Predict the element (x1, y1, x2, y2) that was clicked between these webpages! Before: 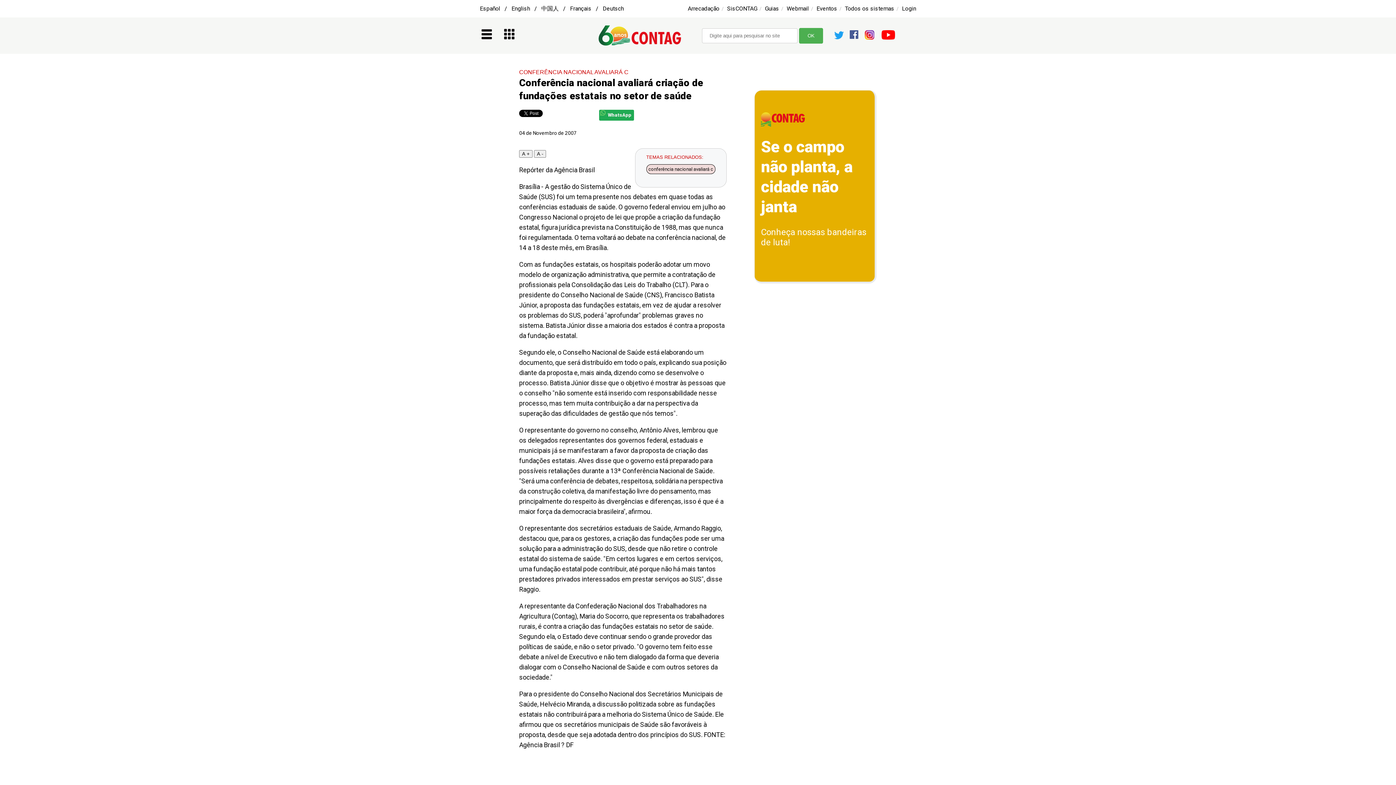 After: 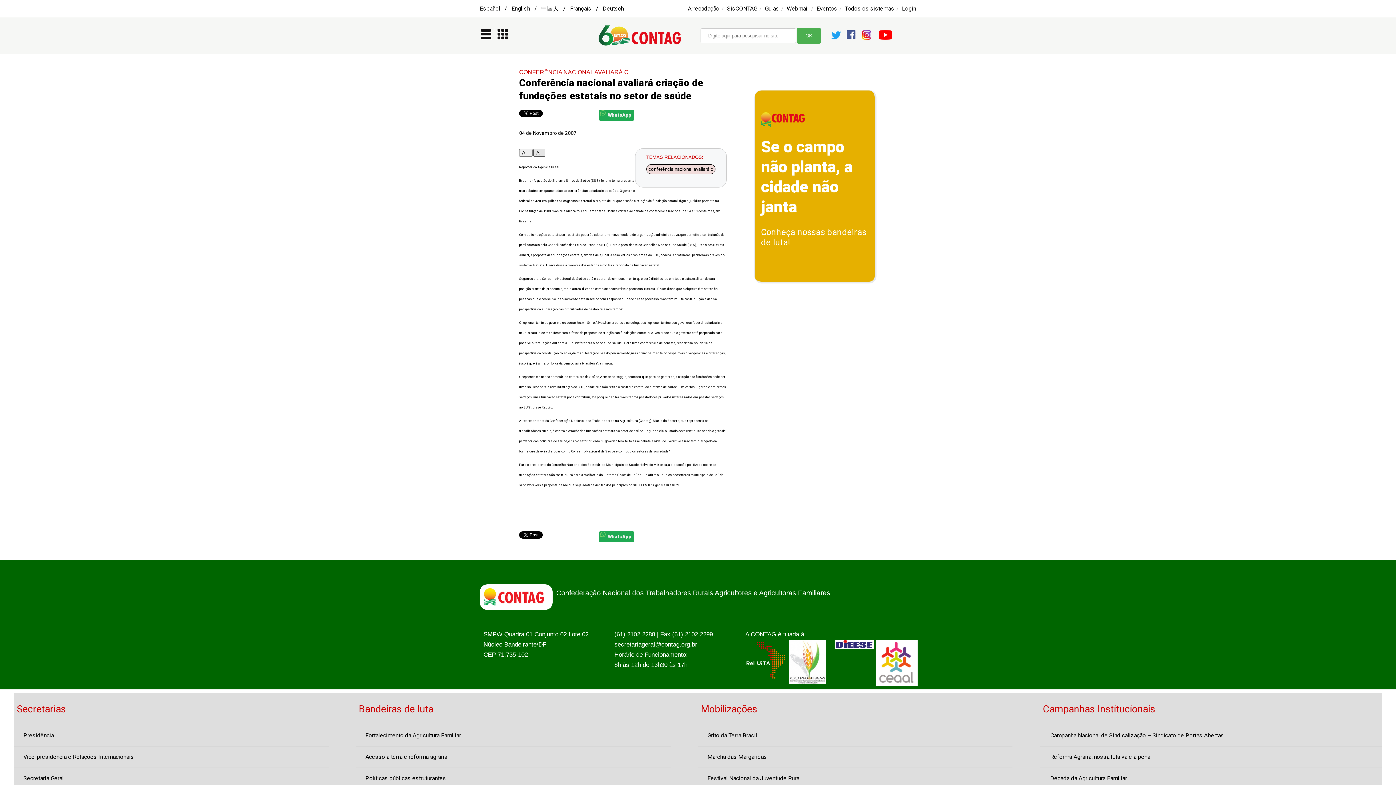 Action: bbox: (534, 150, 546, 157) label: A -